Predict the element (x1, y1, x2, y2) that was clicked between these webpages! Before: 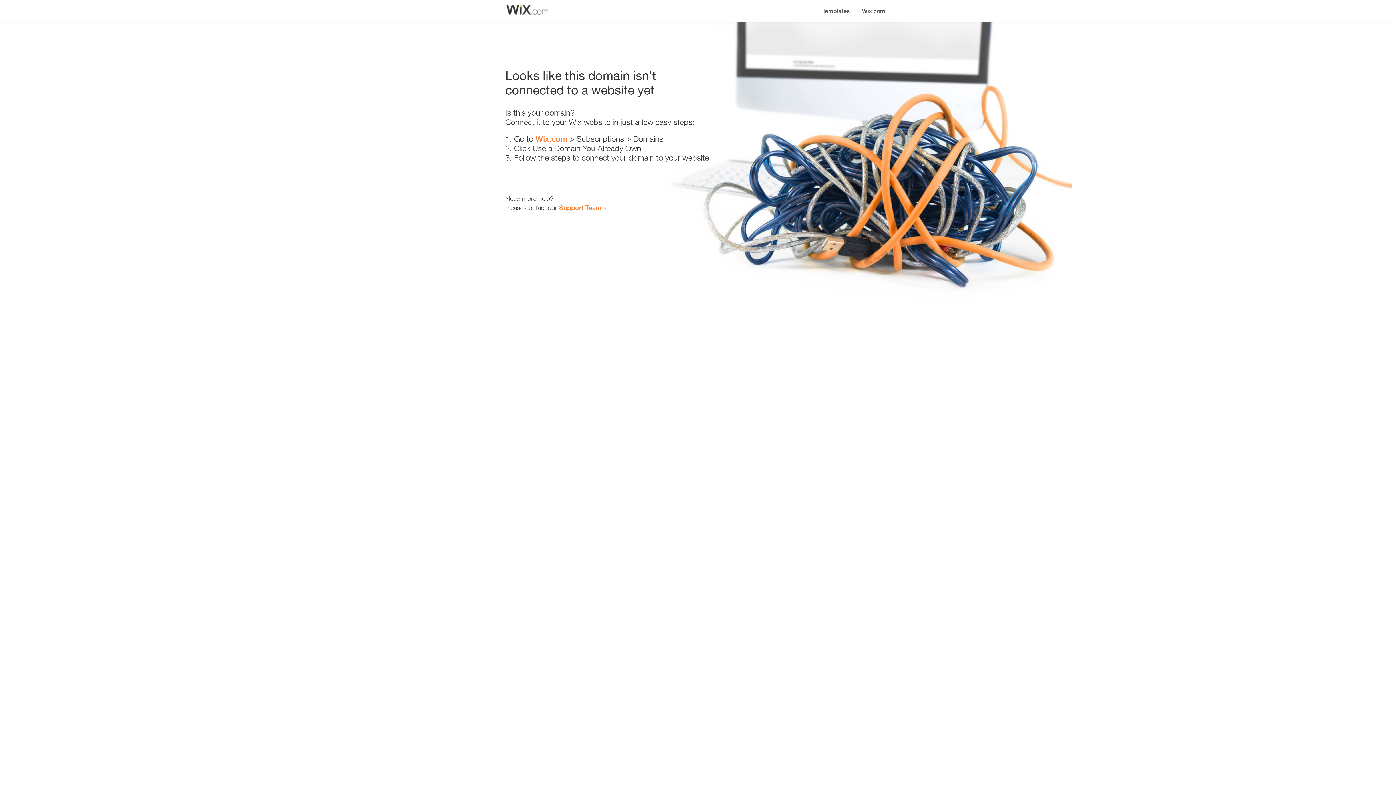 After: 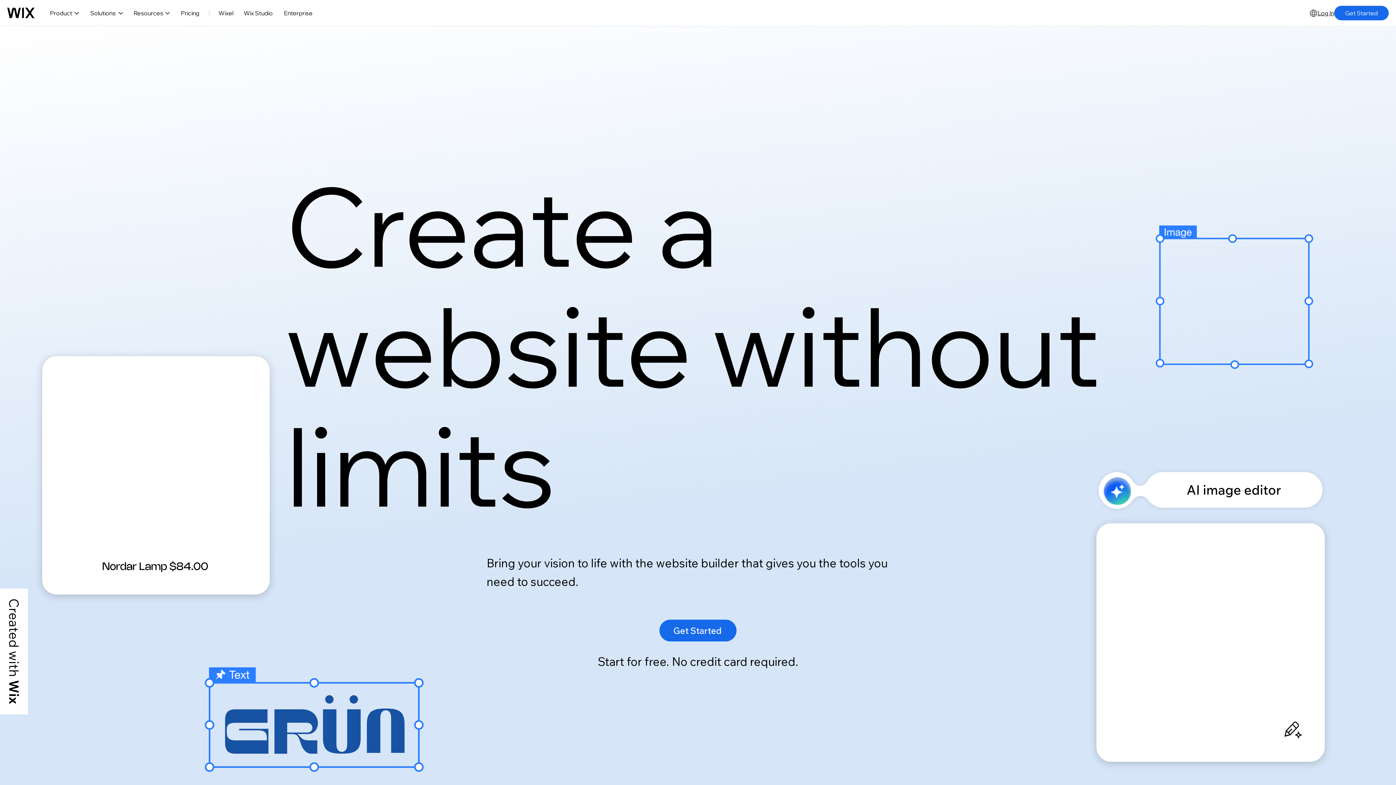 Action: label: Wix.com bbox: (535, 134, 567, 143)